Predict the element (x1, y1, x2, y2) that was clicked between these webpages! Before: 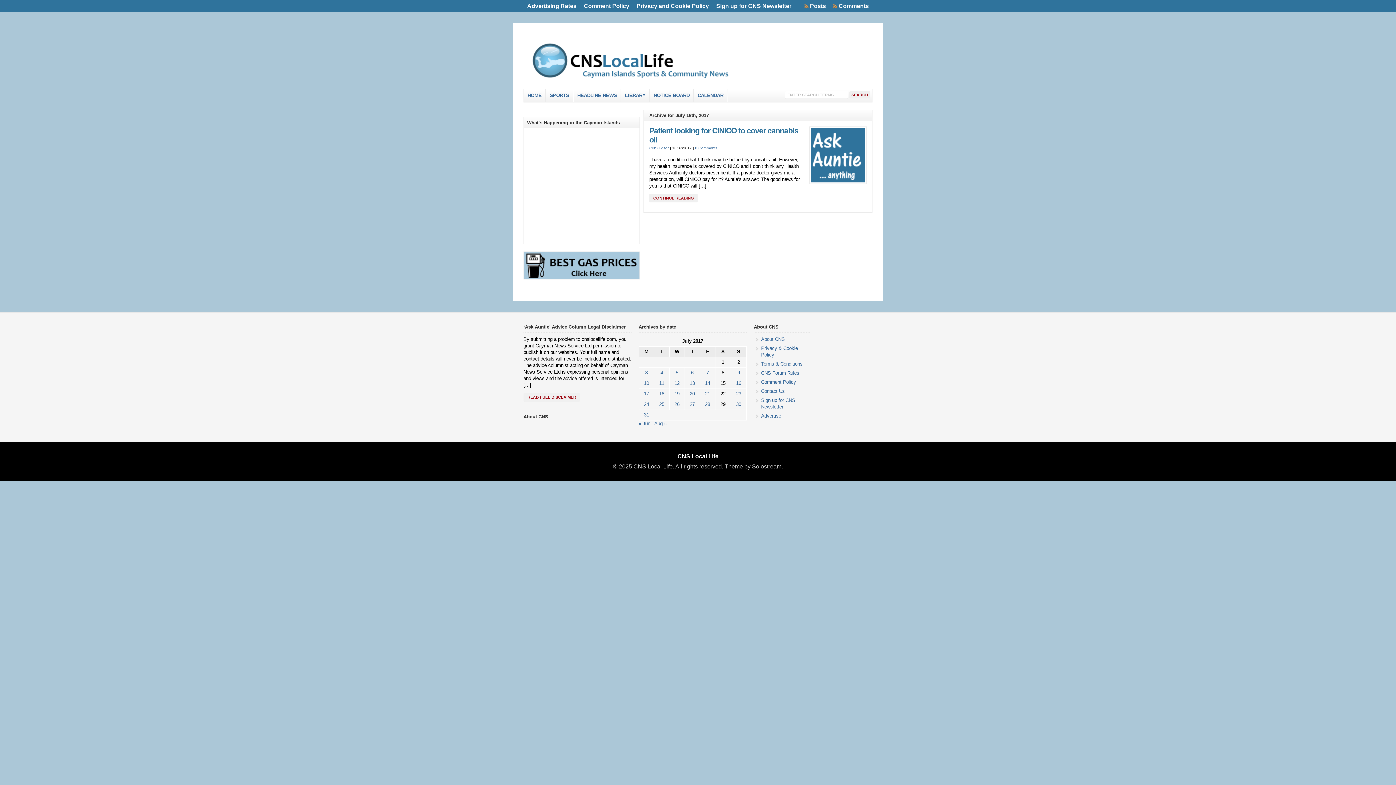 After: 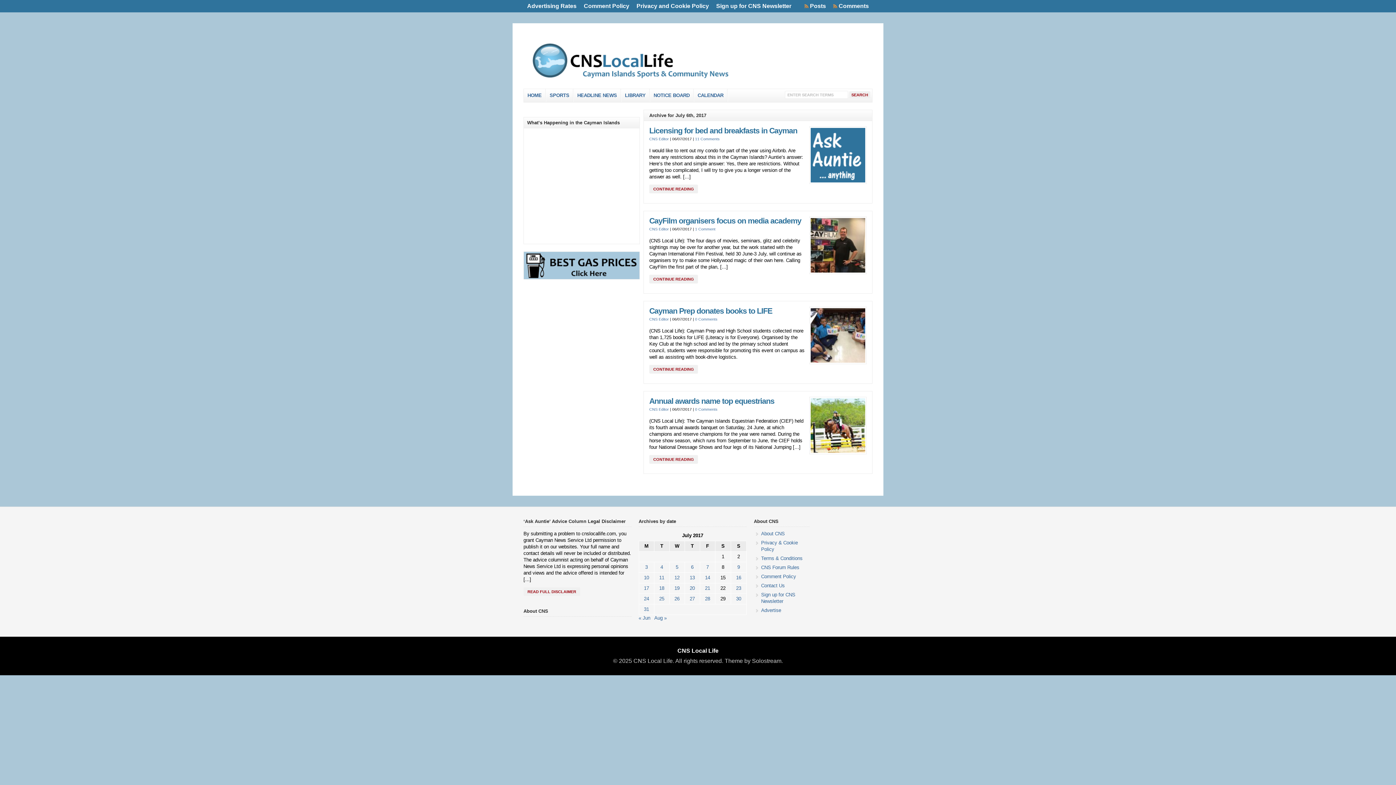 Action: bbox: (691, 370, 693, 375) label: Posts published on 6 July 2017